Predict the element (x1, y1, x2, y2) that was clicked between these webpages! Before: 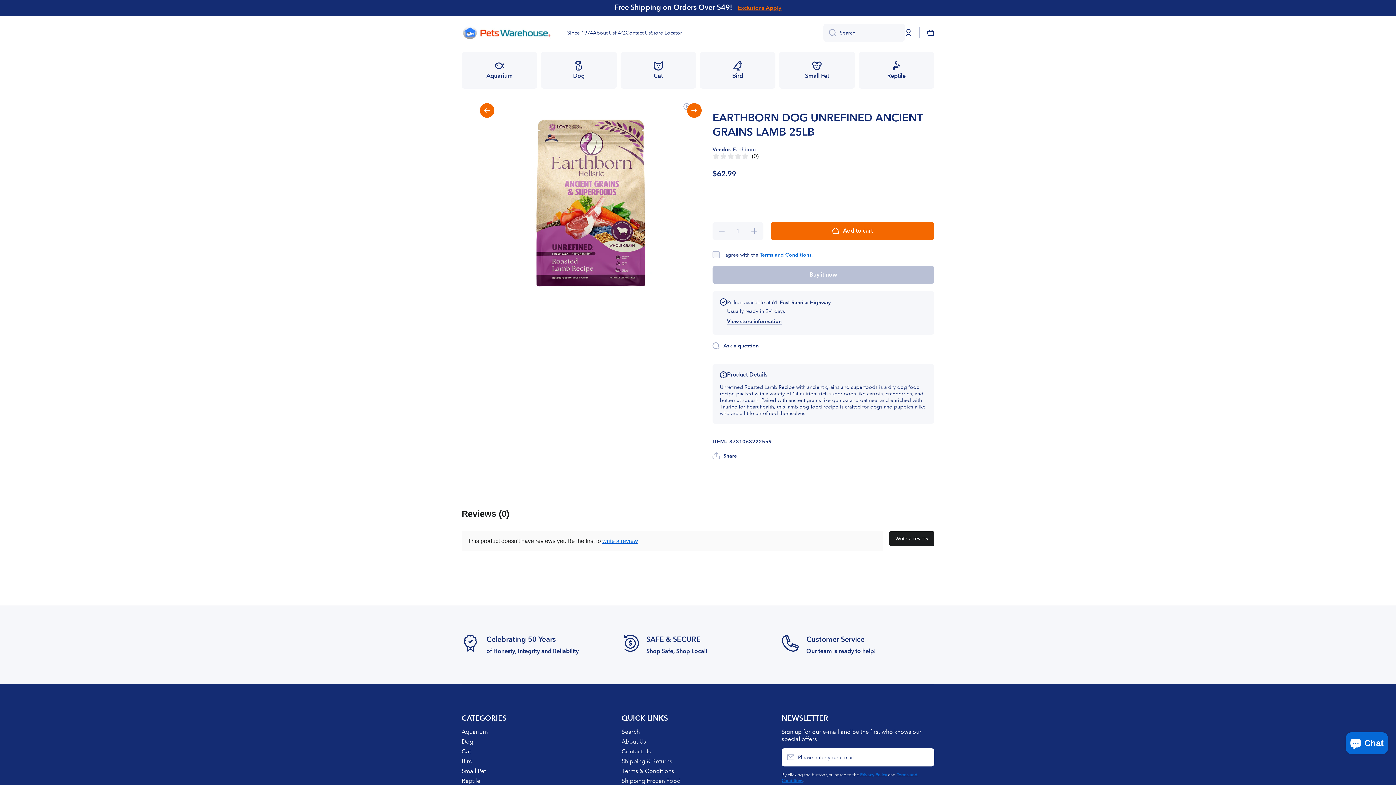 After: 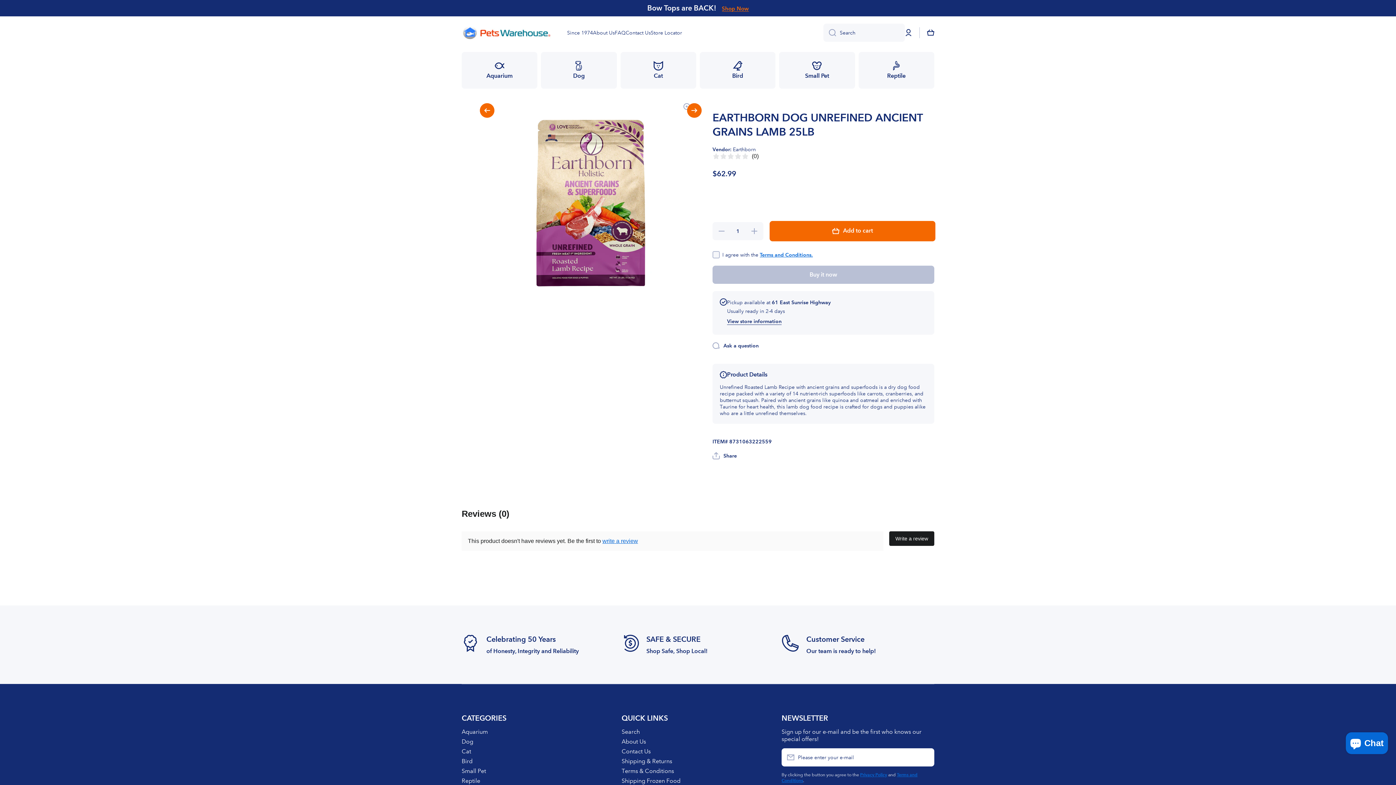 Action: label: Add to cart bbox: (770, 222, 934, 240)